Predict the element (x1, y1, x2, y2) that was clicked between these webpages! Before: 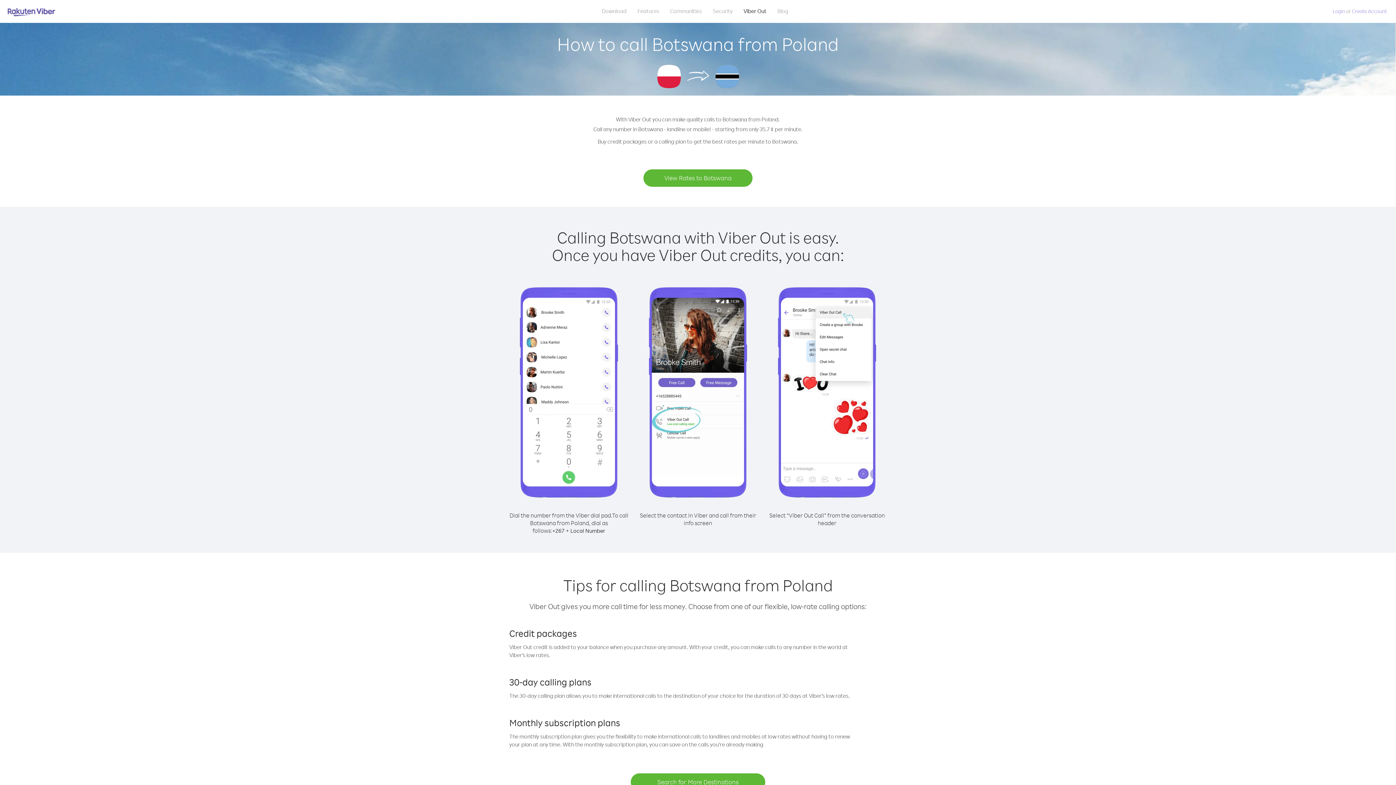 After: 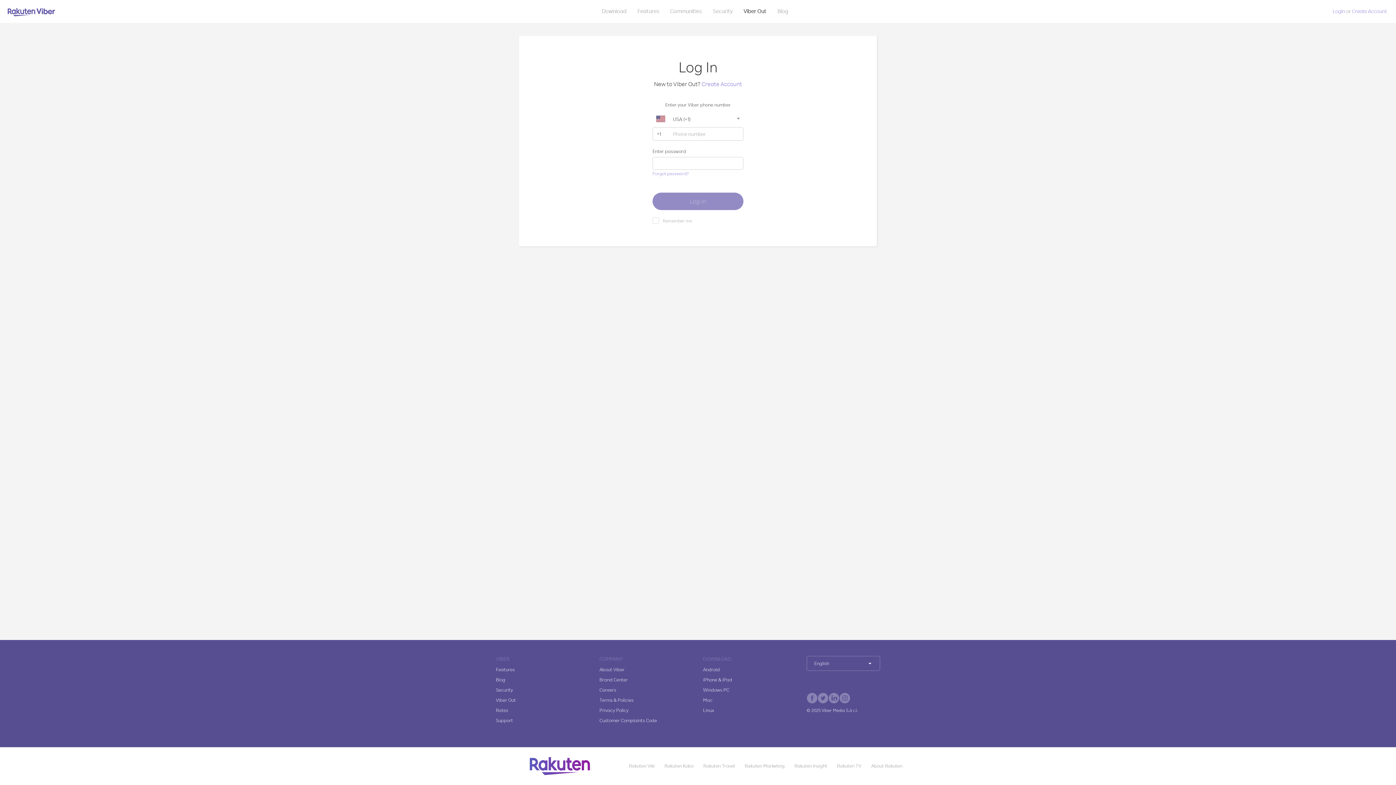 Action: bbox: (1333, 8, 1345, 14) label: Login